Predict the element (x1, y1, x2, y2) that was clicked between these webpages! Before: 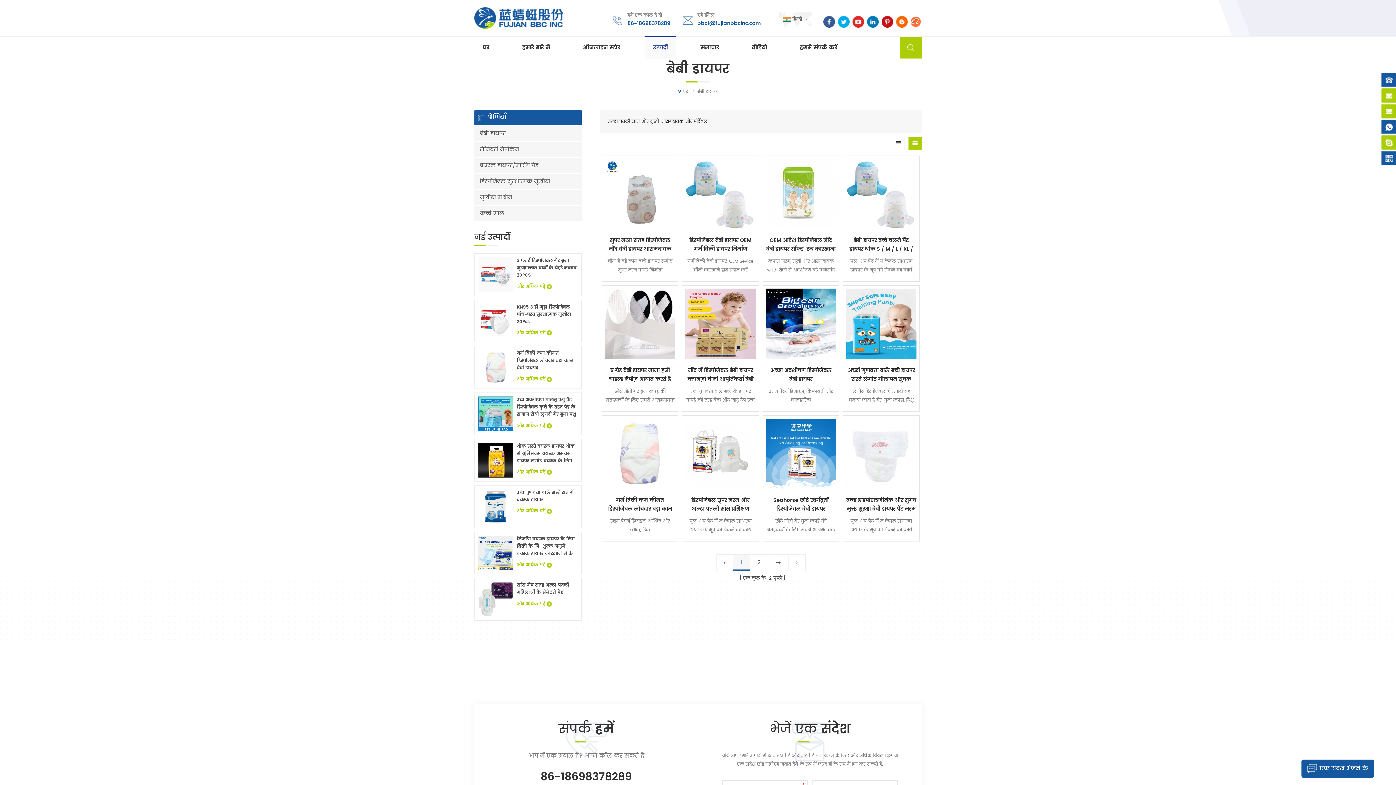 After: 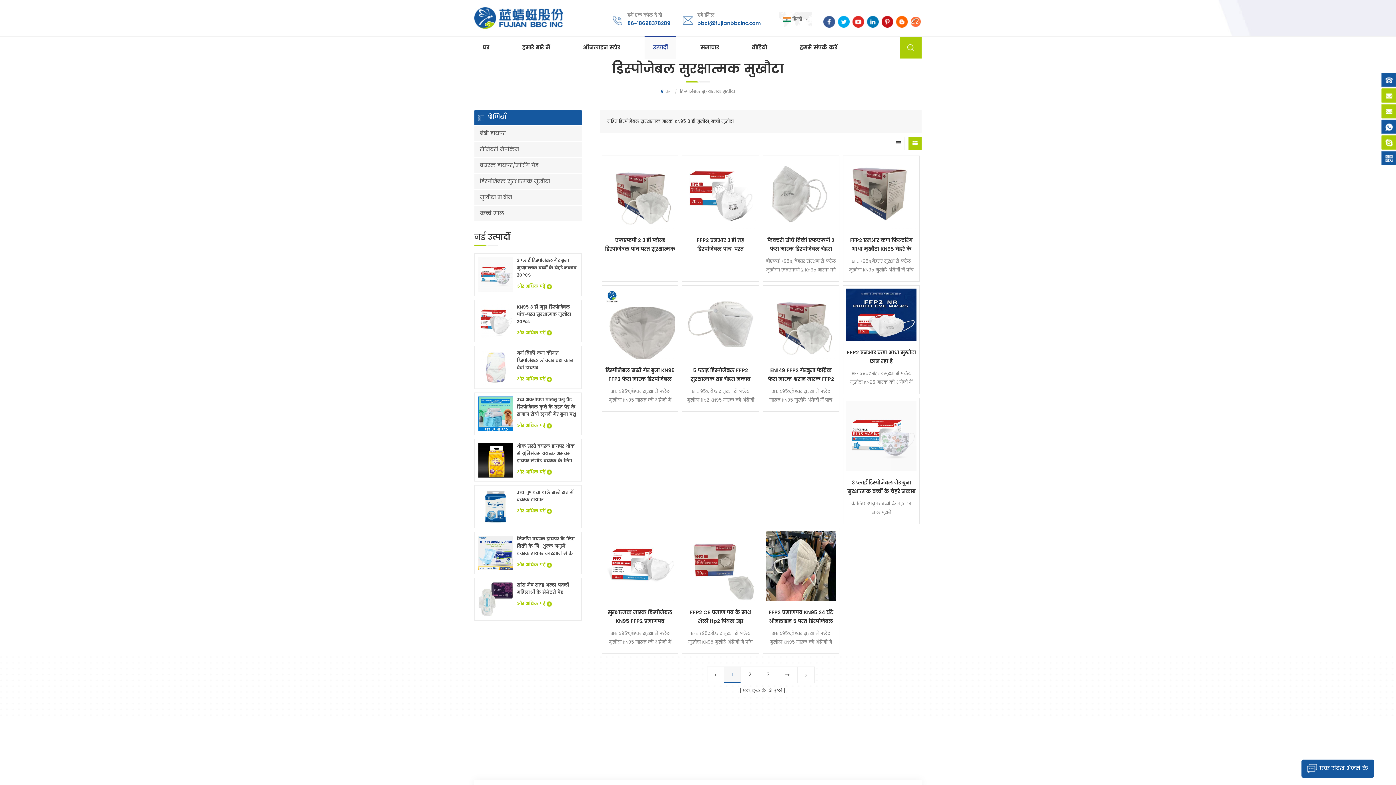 Action: bbox: (474, 174, 581, 189) label: डिस्पोजेबल सुरक्षात्मक मुखौटा